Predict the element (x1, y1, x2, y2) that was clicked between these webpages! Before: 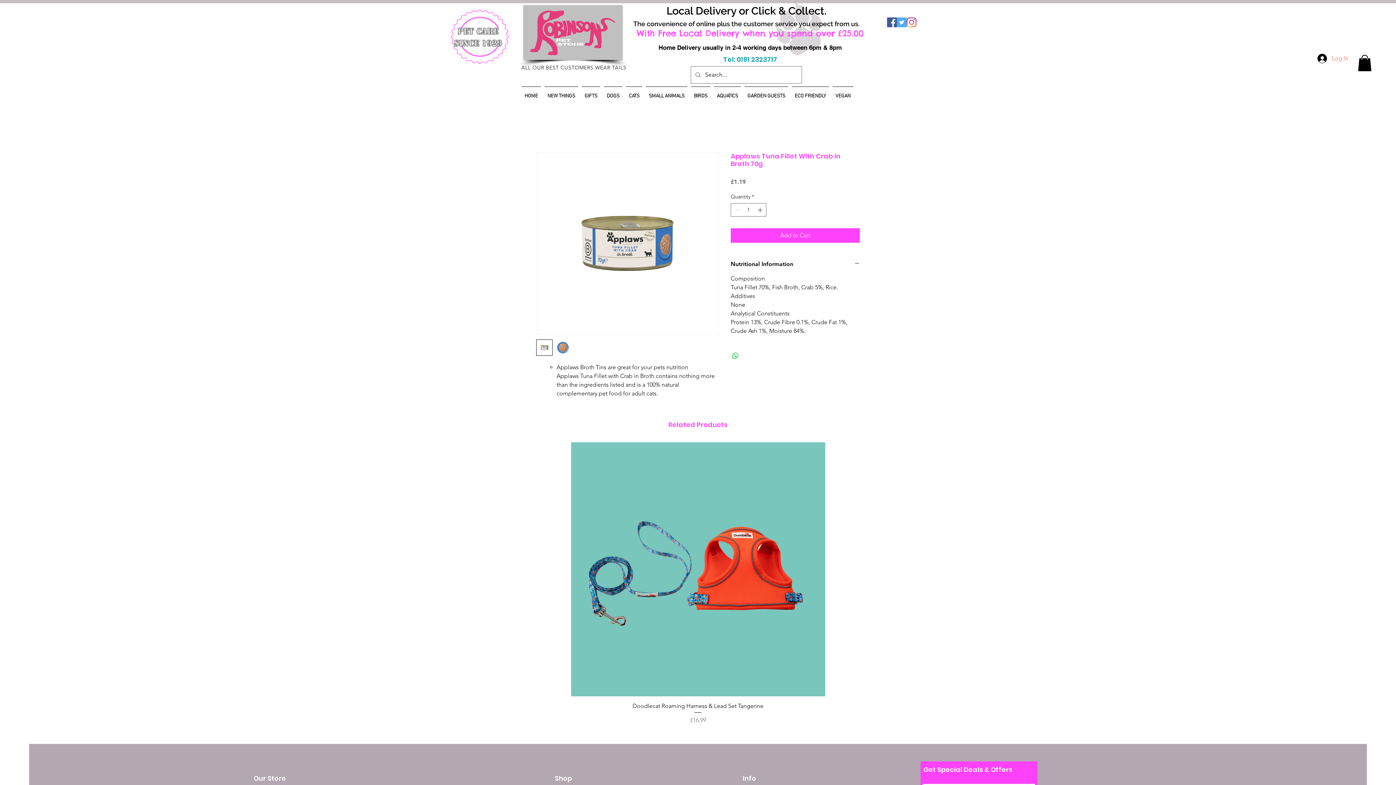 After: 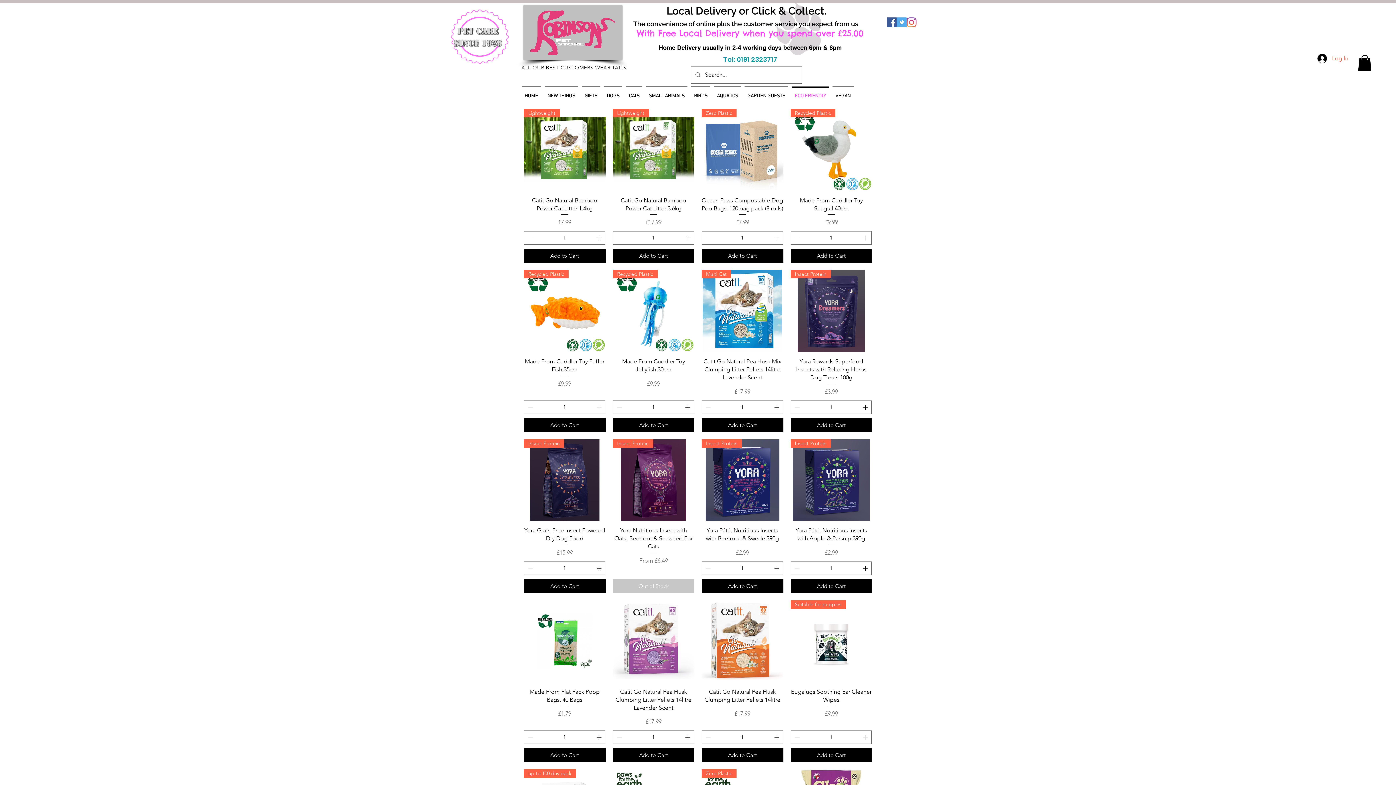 Action: label: ECO FRIENDLY bbox: (790, 86, 830, 99)